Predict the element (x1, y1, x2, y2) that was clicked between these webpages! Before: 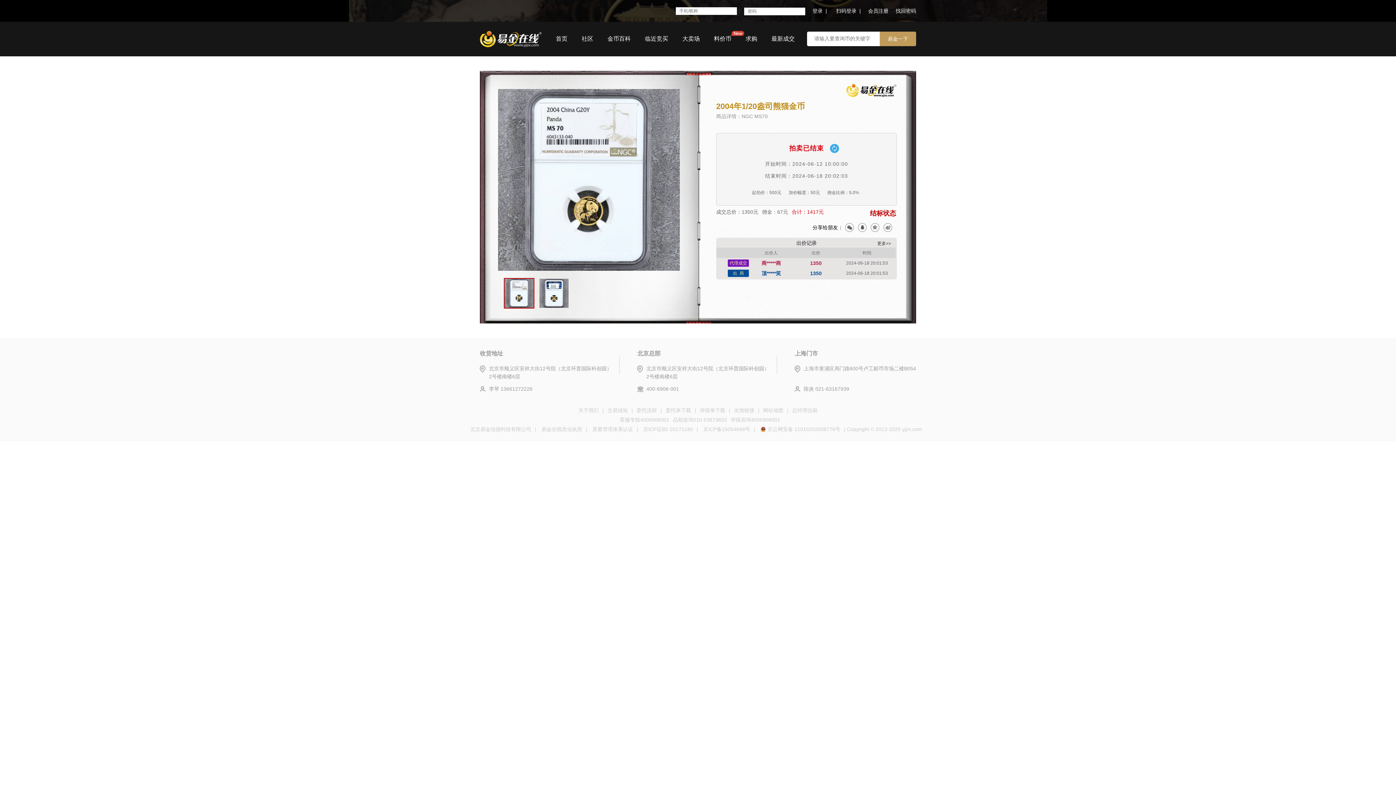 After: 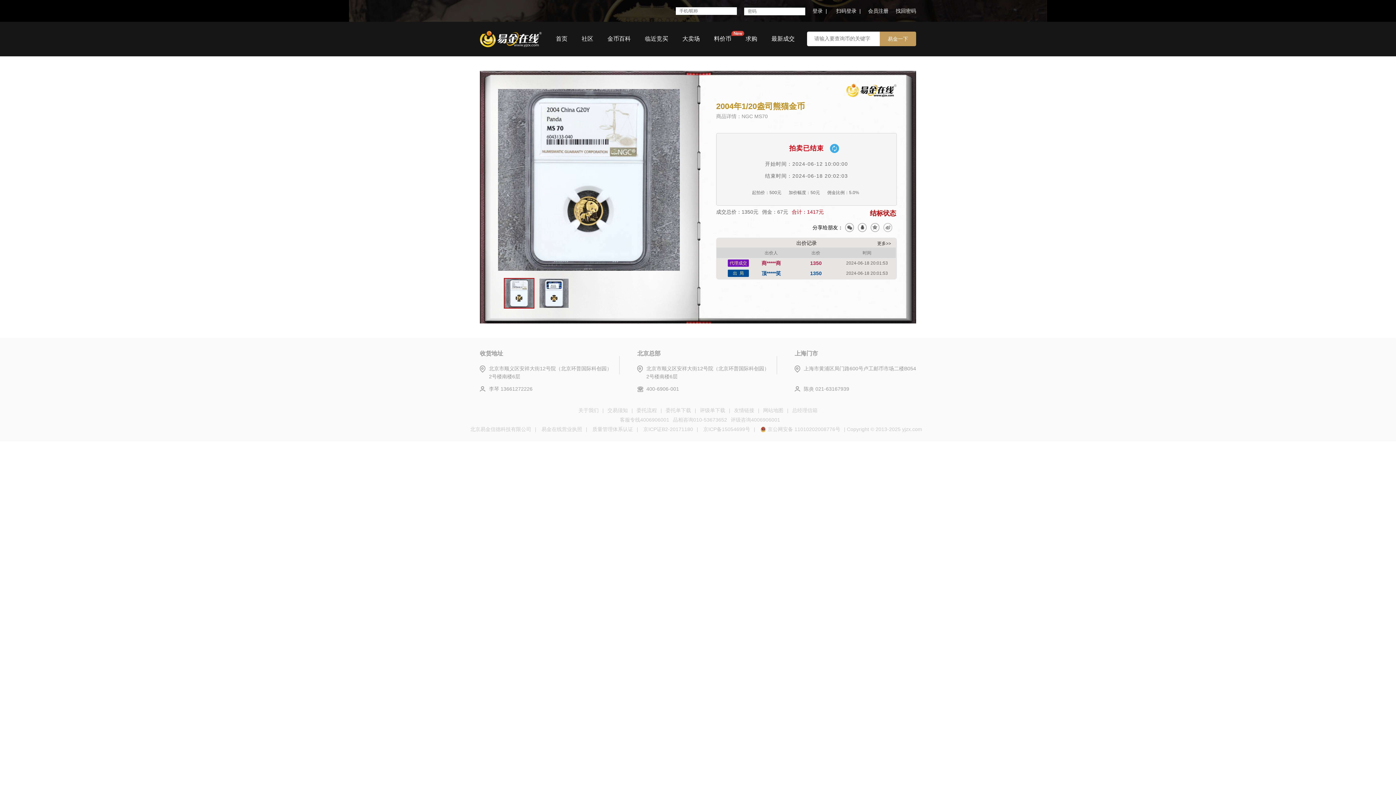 Action: bbox: (883, 223, 892, 232)